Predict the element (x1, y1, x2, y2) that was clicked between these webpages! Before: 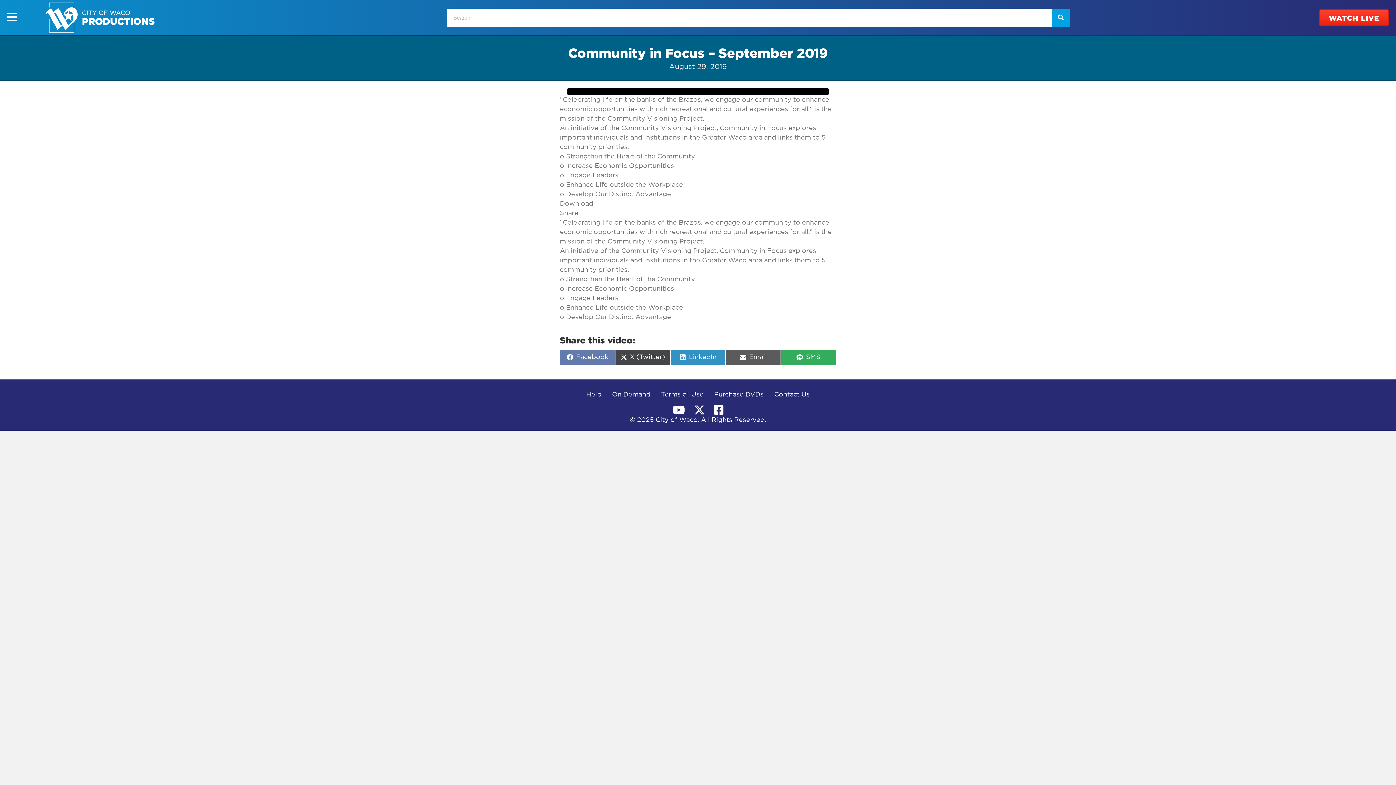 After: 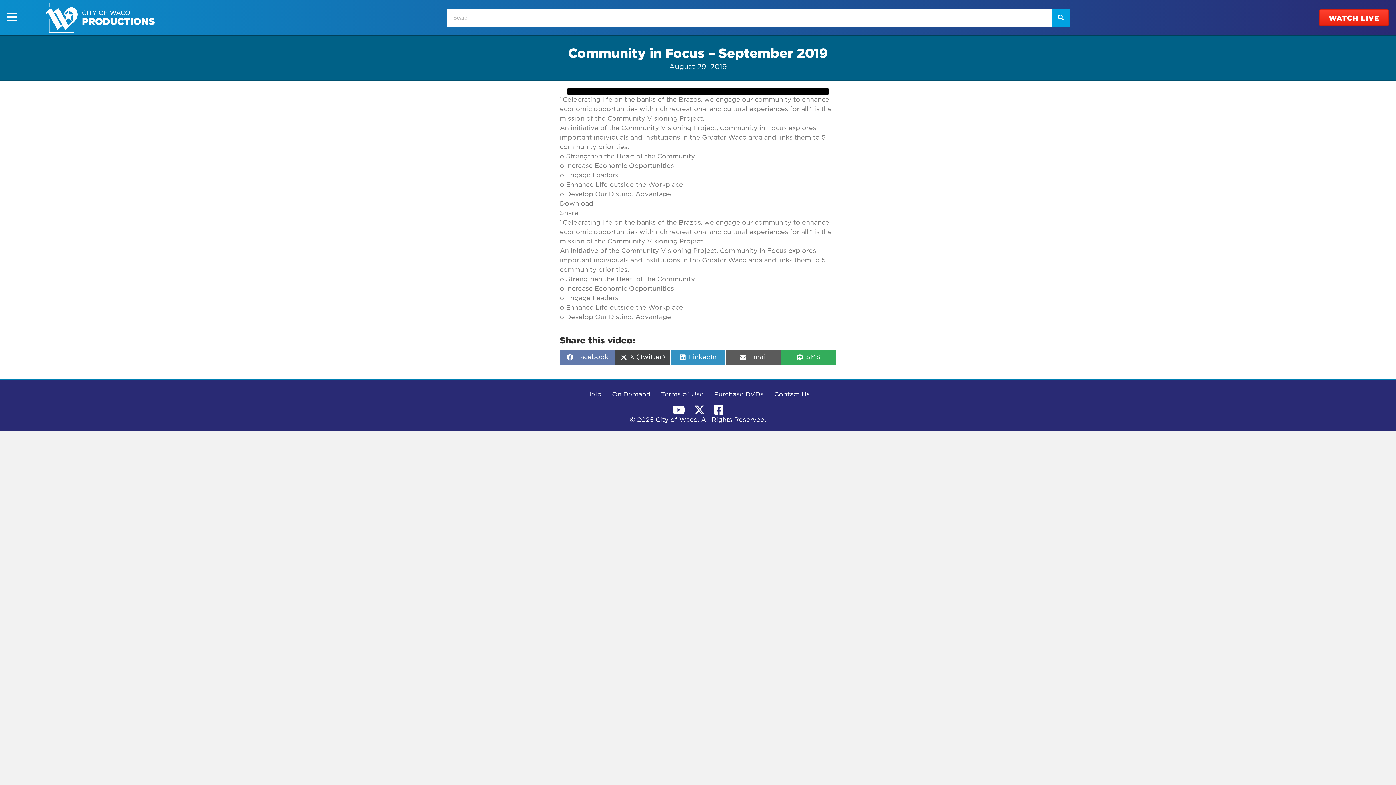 Action: bbox: (710, 407, 727, 412)